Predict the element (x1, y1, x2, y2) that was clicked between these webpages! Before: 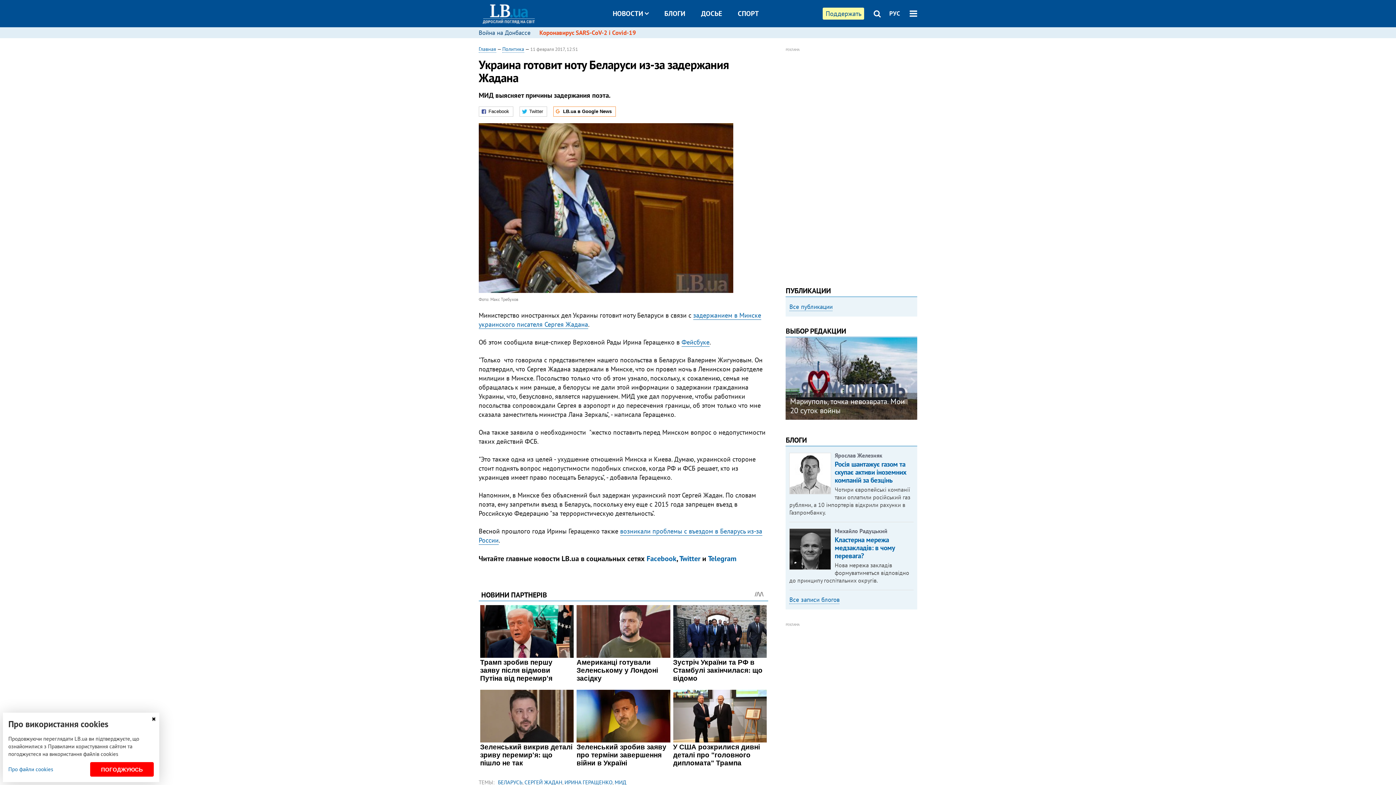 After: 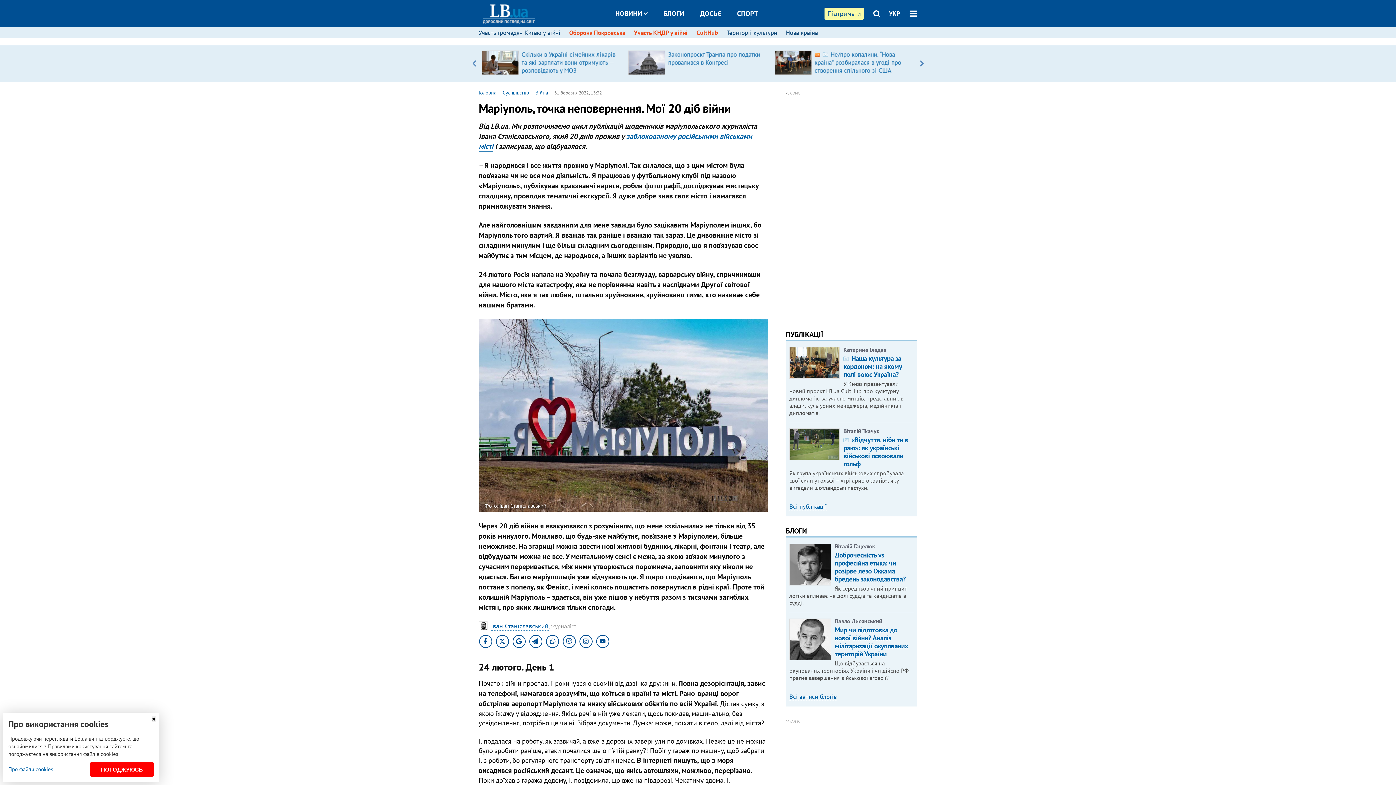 Action: bbox: (790, 396, 904, 415) label: Мариуполь, точка невозврата. Мои 20 суток войны